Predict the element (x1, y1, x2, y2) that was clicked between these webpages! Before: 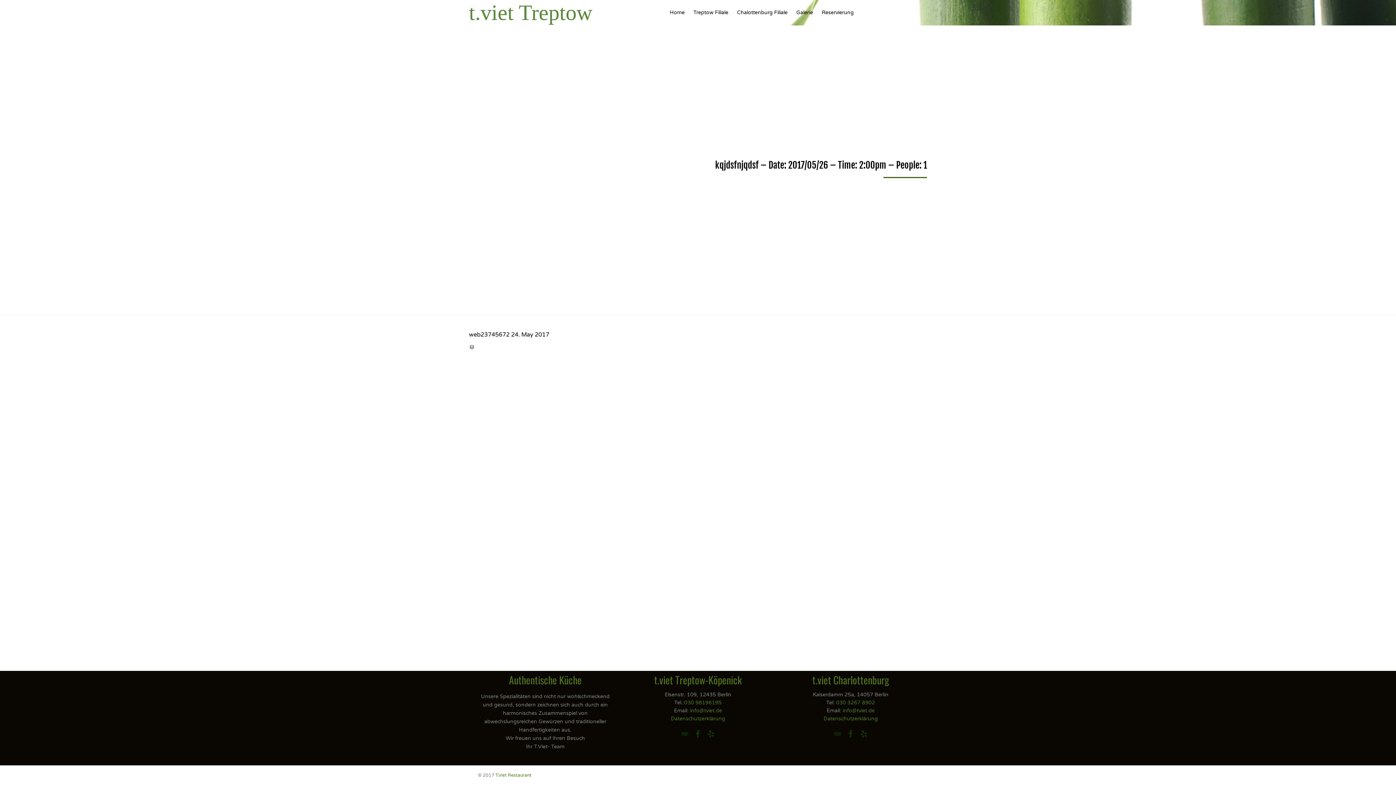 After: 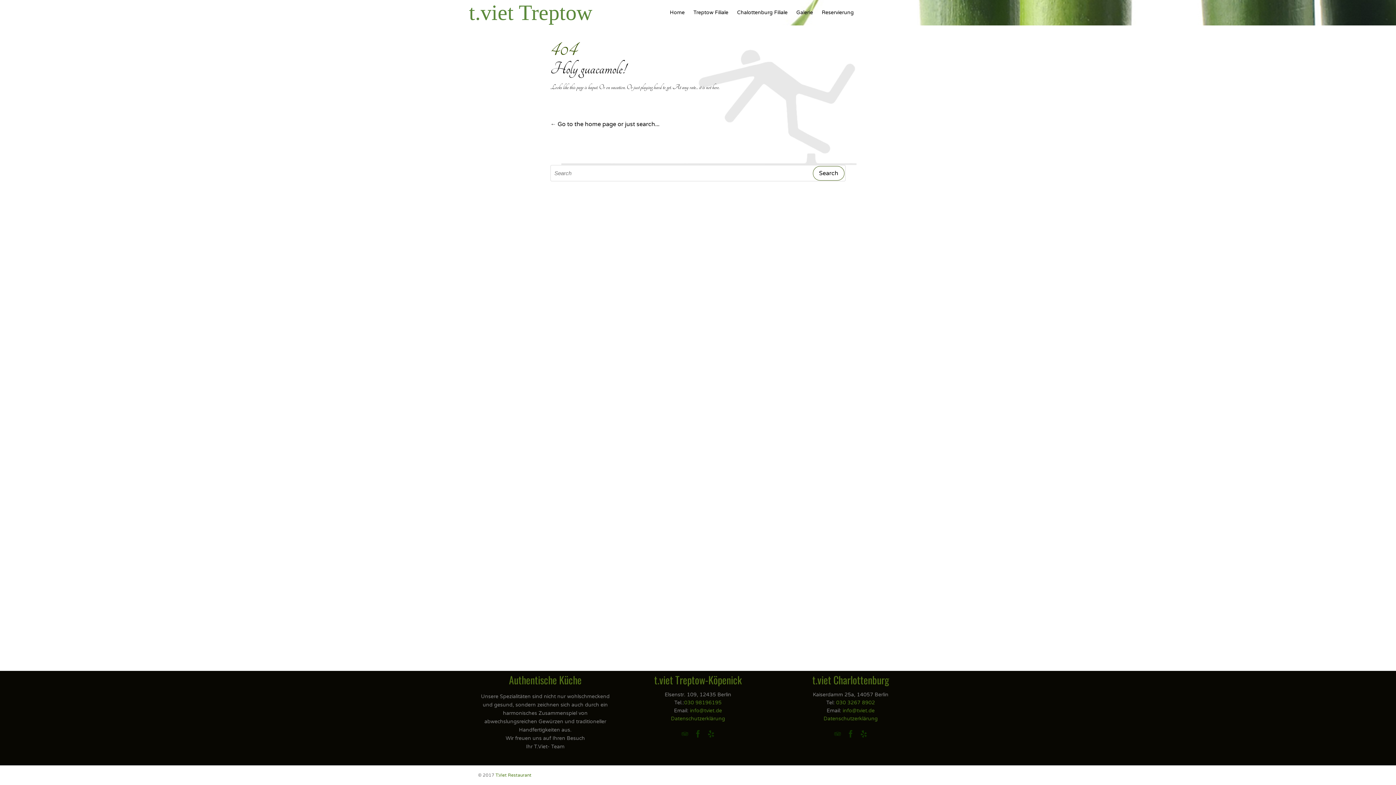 Action: bbox: (684, 700, 721, 706) label: 030 98196195